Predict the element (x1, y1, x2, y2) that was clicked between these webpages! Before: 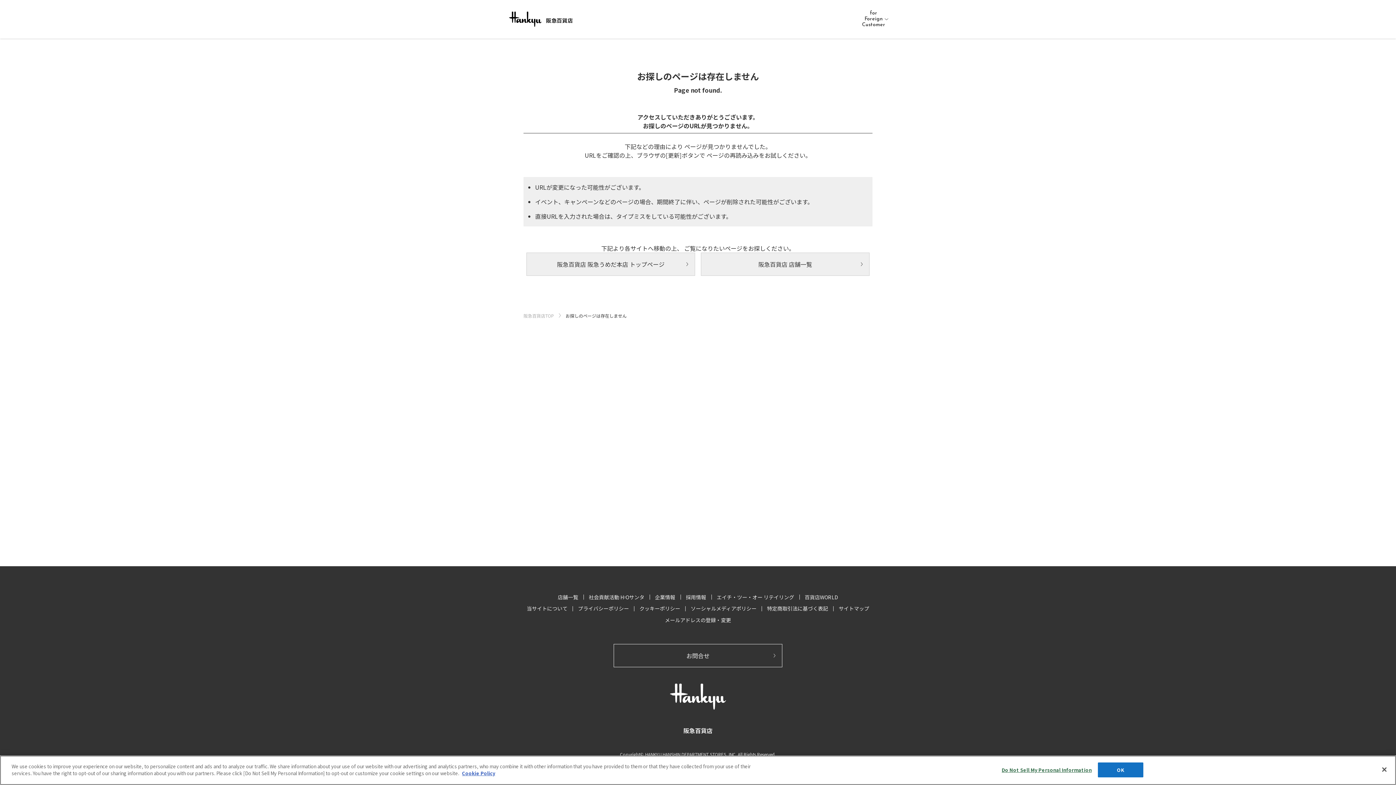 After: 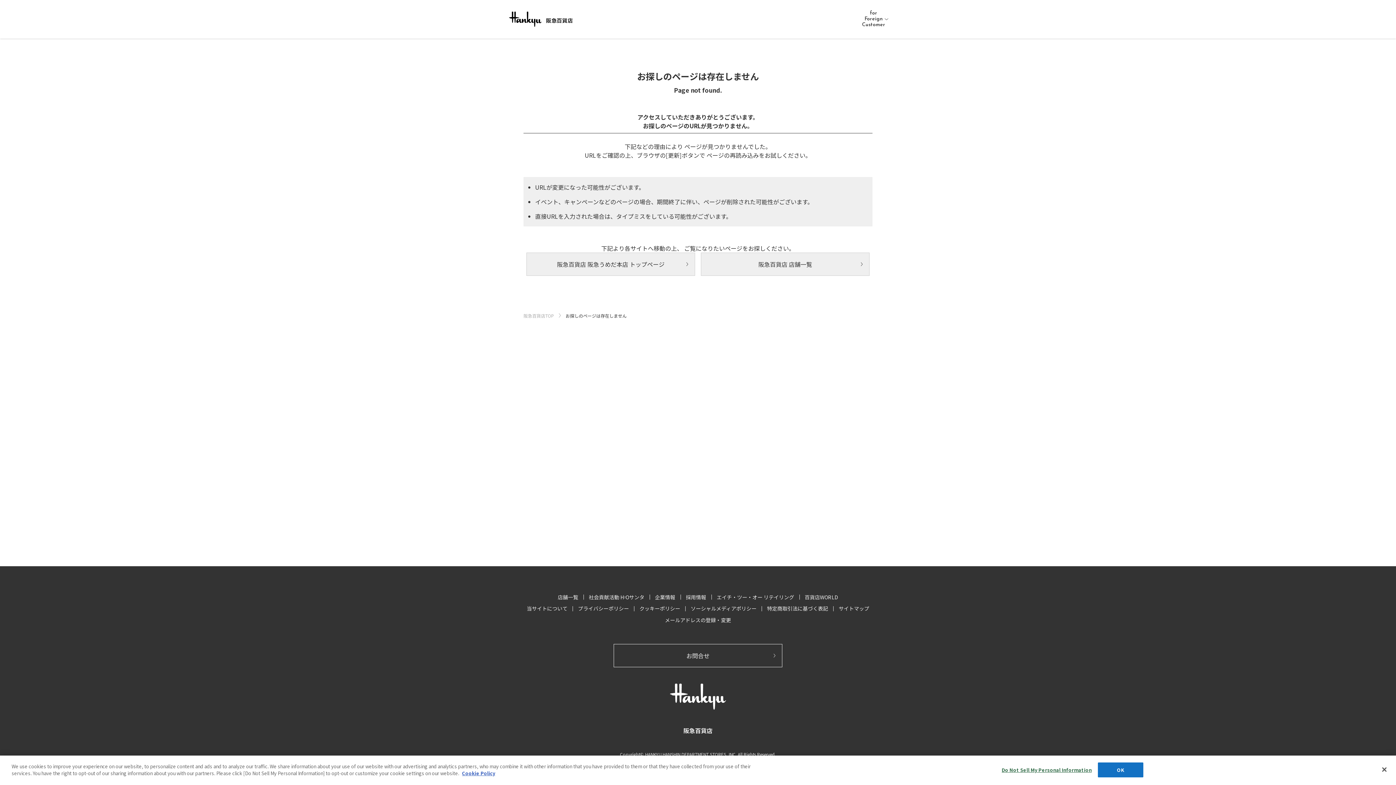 Action: bbox: (804, 593, 838, 601) label: 百貨店WORLD